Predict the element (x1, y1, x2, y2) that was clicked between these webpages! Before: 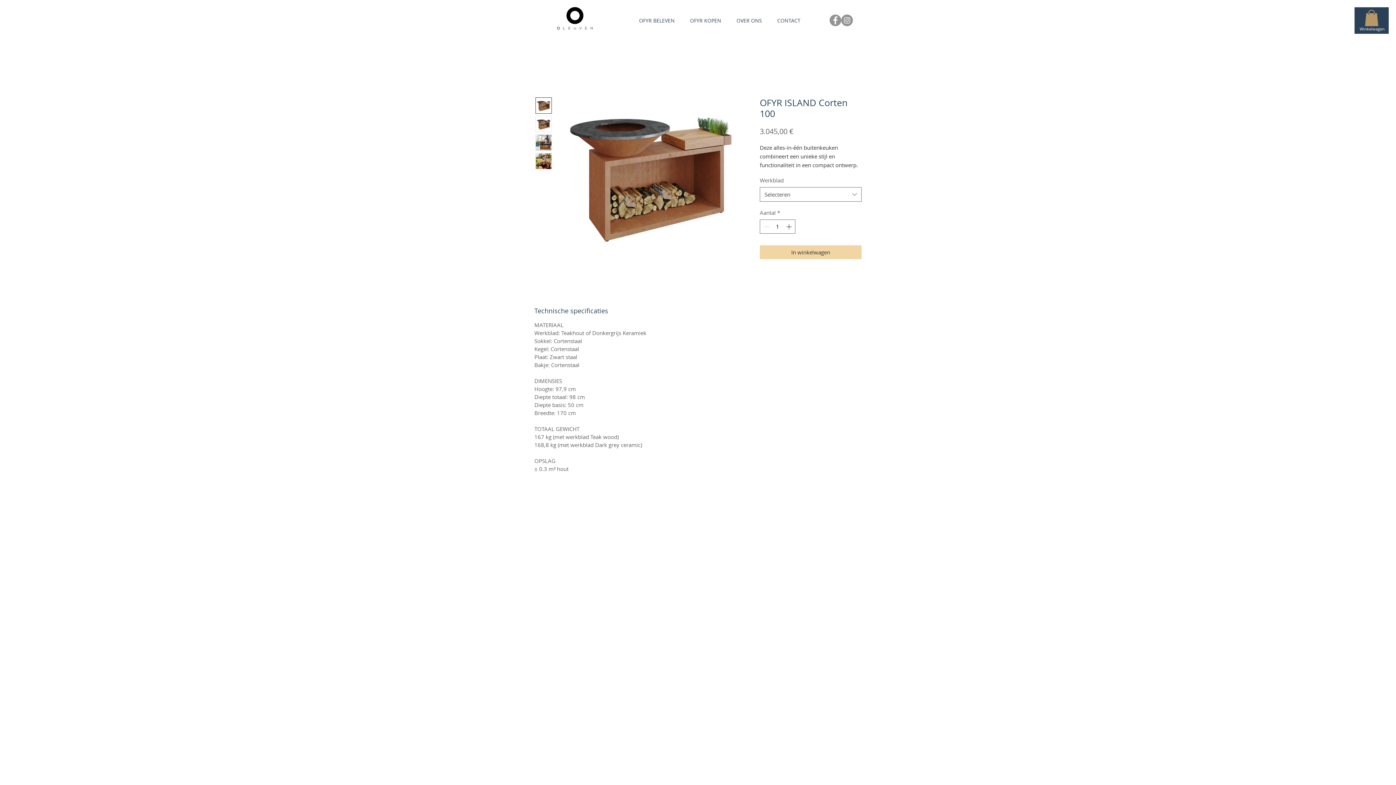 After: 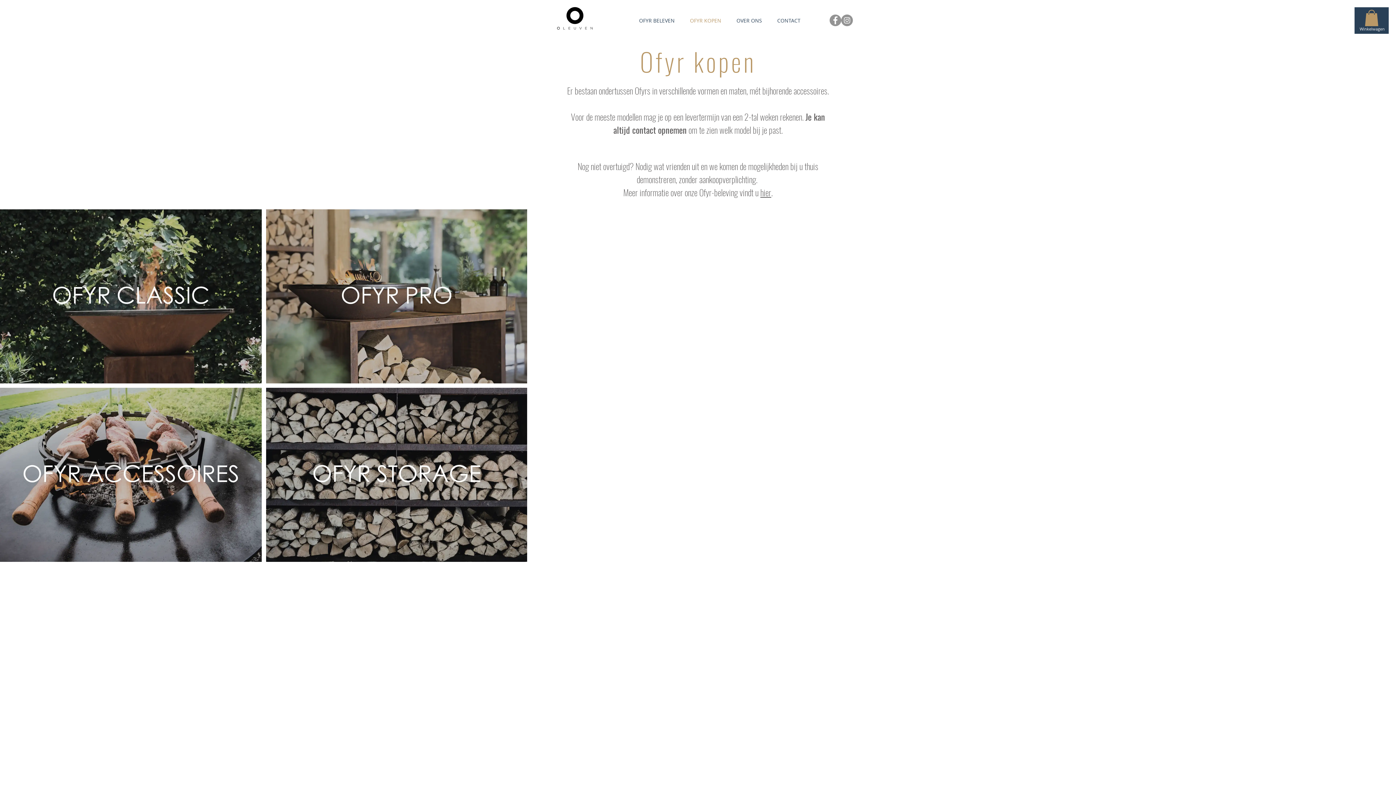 Action: bbox: (680, 16, 726, 25) label: OFYR KOPEN